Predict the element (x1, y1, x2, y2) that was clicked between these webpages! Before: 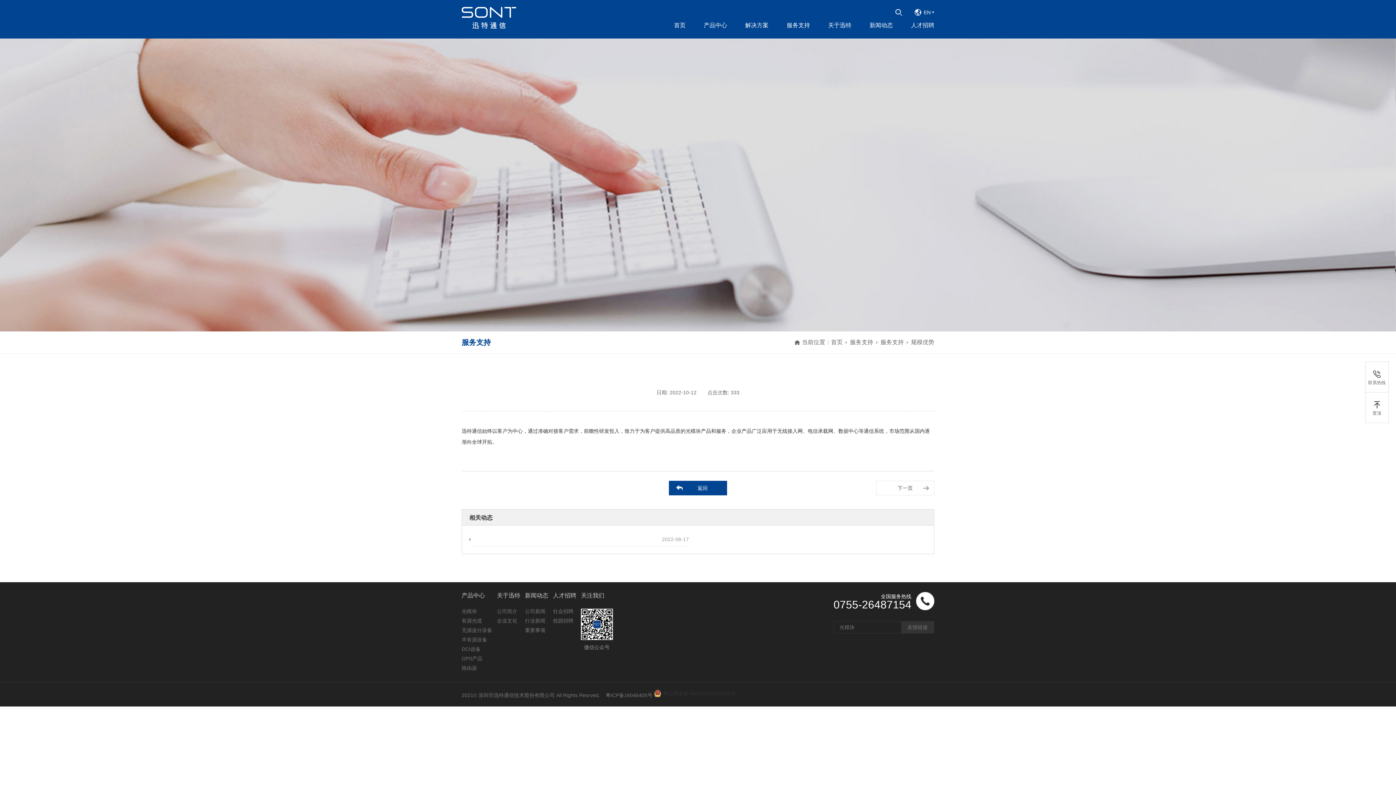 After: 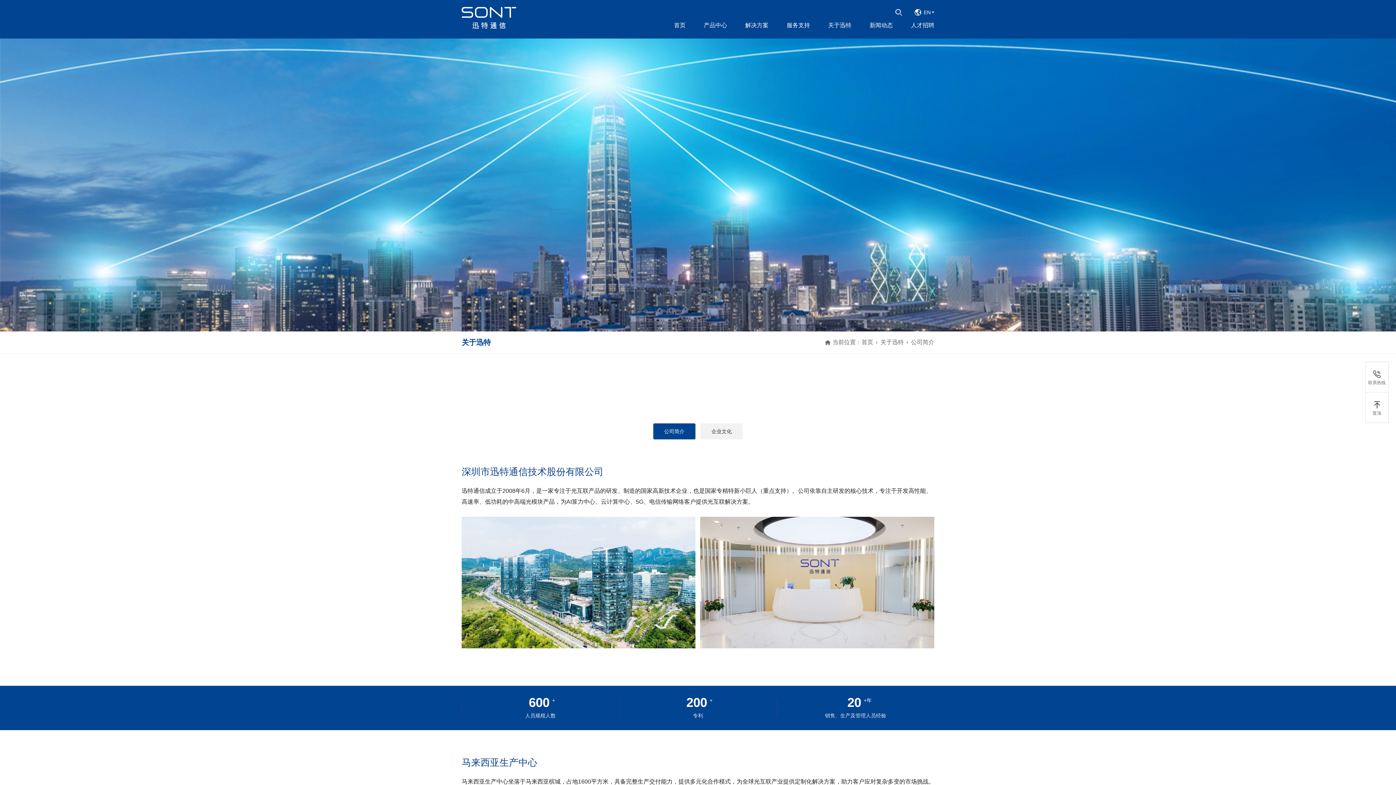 Action: bbox: (810, 18, 851, 31) label: 关于迅特